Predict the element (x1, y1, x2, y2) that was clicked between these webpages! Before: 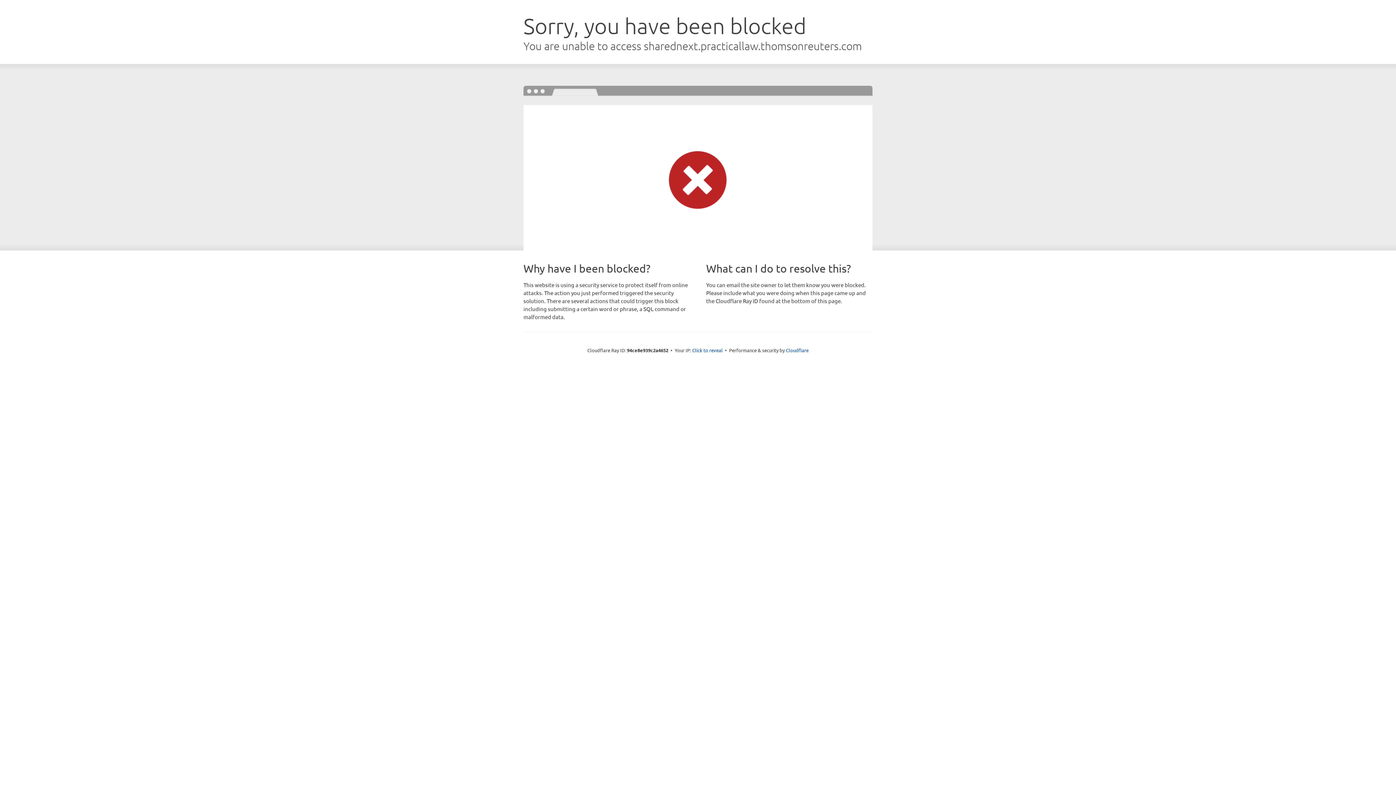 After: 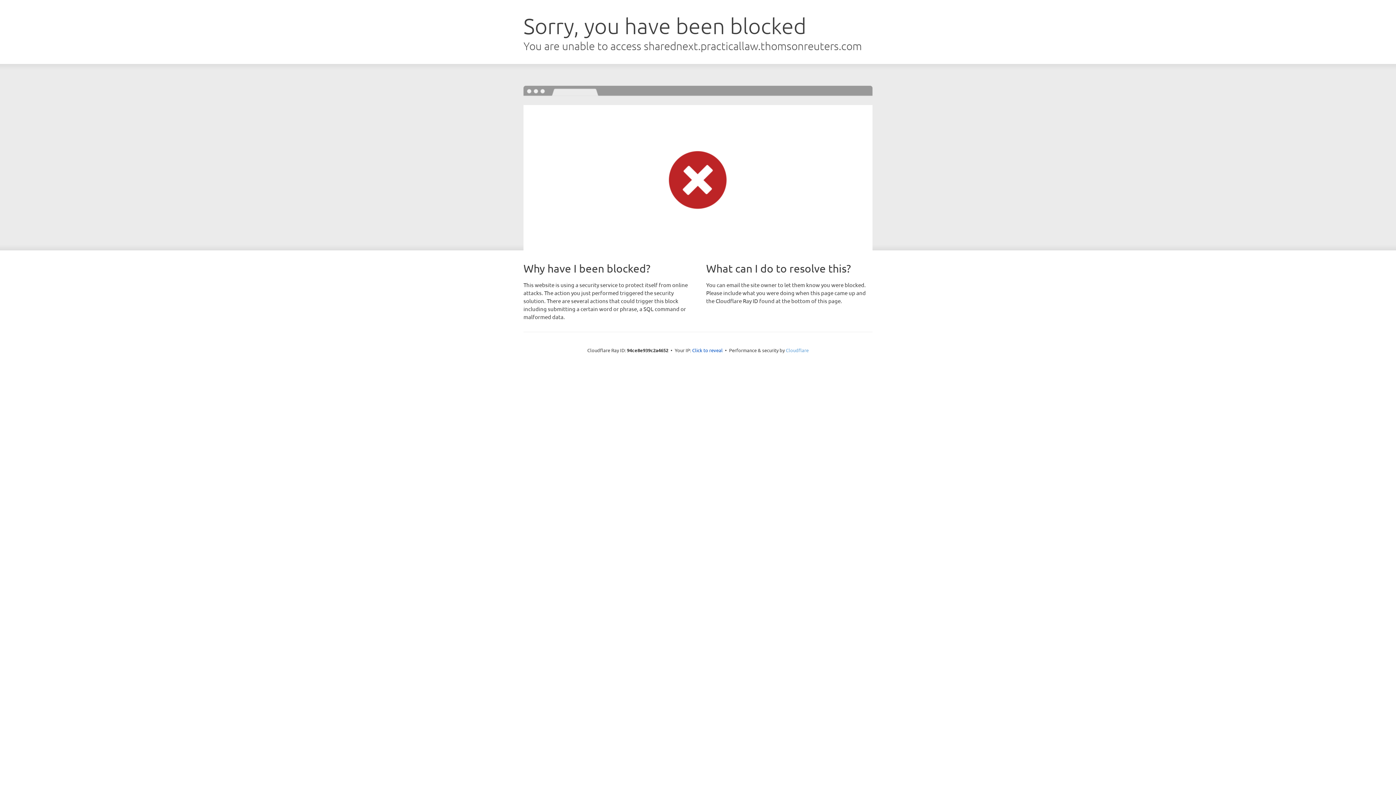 Action: label: Cloudflare bbox: (786, 347, 808, 353)